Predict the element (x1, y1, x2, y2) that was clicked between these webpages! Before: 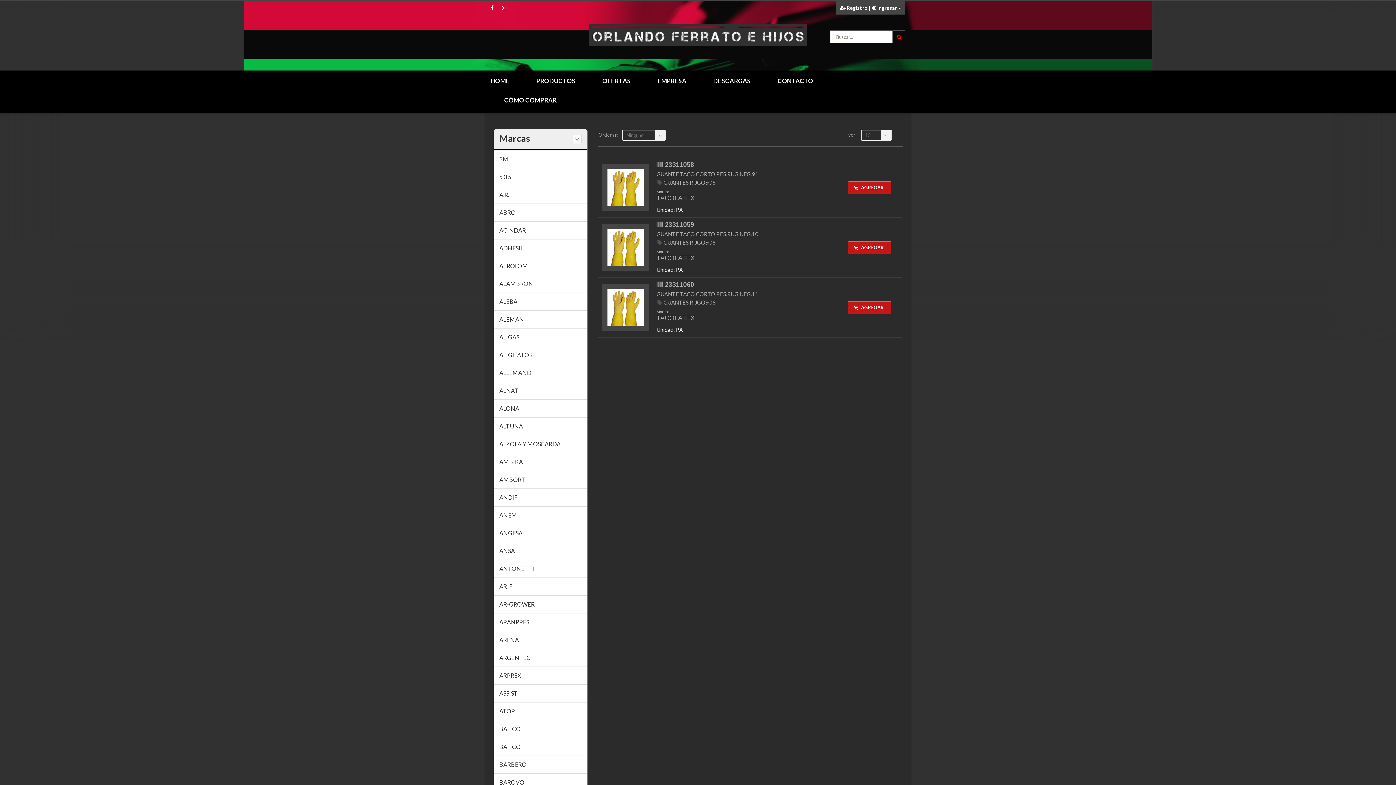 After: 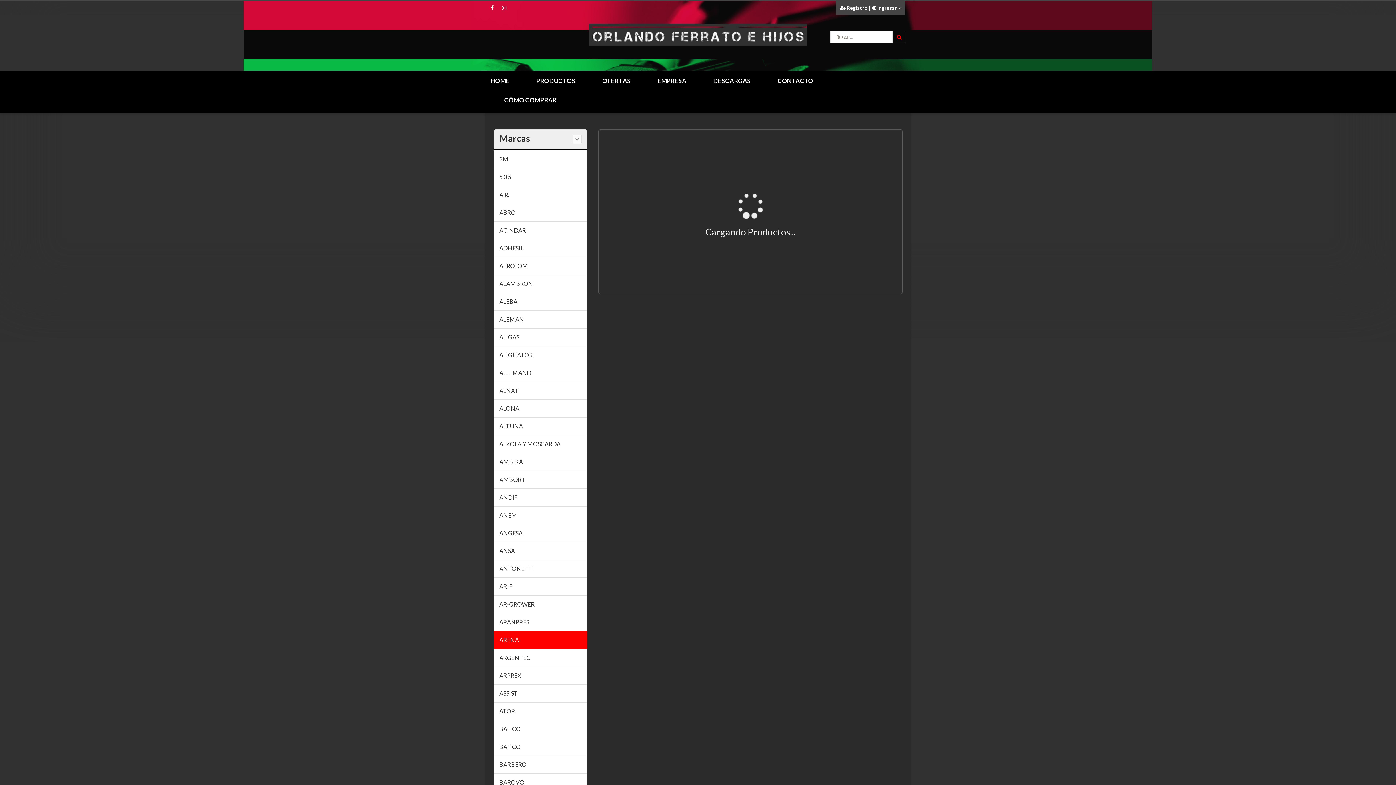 Action: bbox: (499, 635, 581, 645) label: ARENA